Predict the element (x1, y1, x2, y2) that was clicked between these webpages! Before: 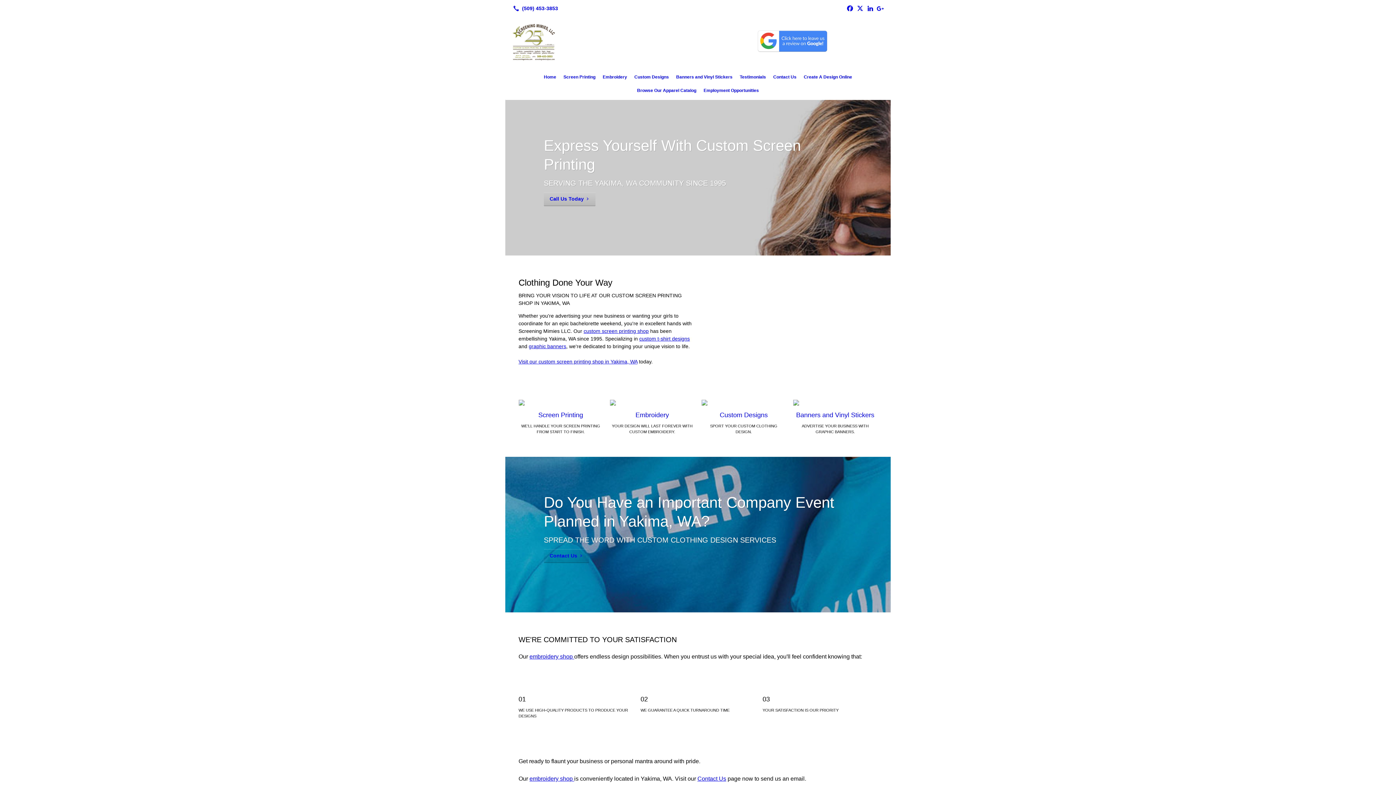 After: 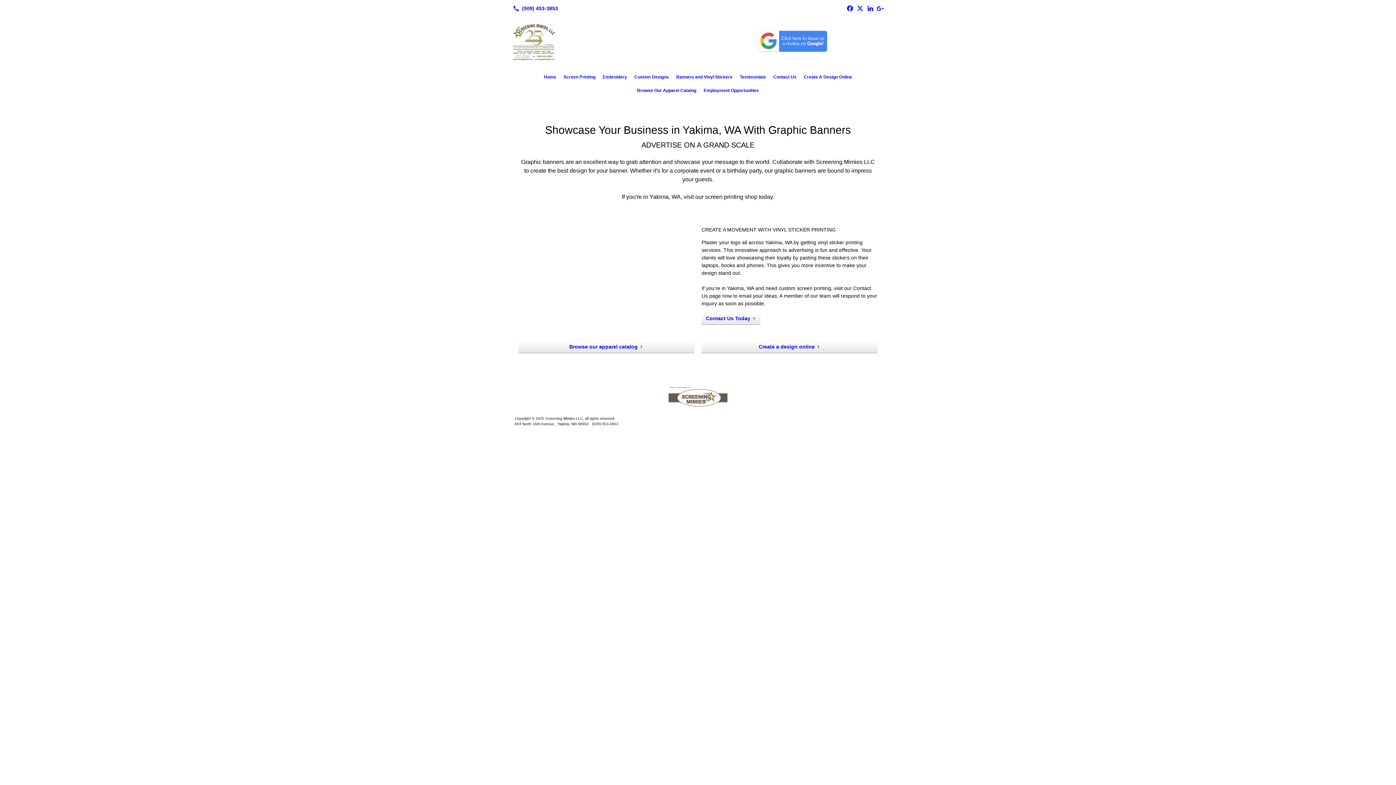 Action: bbox: (672, 71, 736, 82) label: Banners and Vinyl Stickers